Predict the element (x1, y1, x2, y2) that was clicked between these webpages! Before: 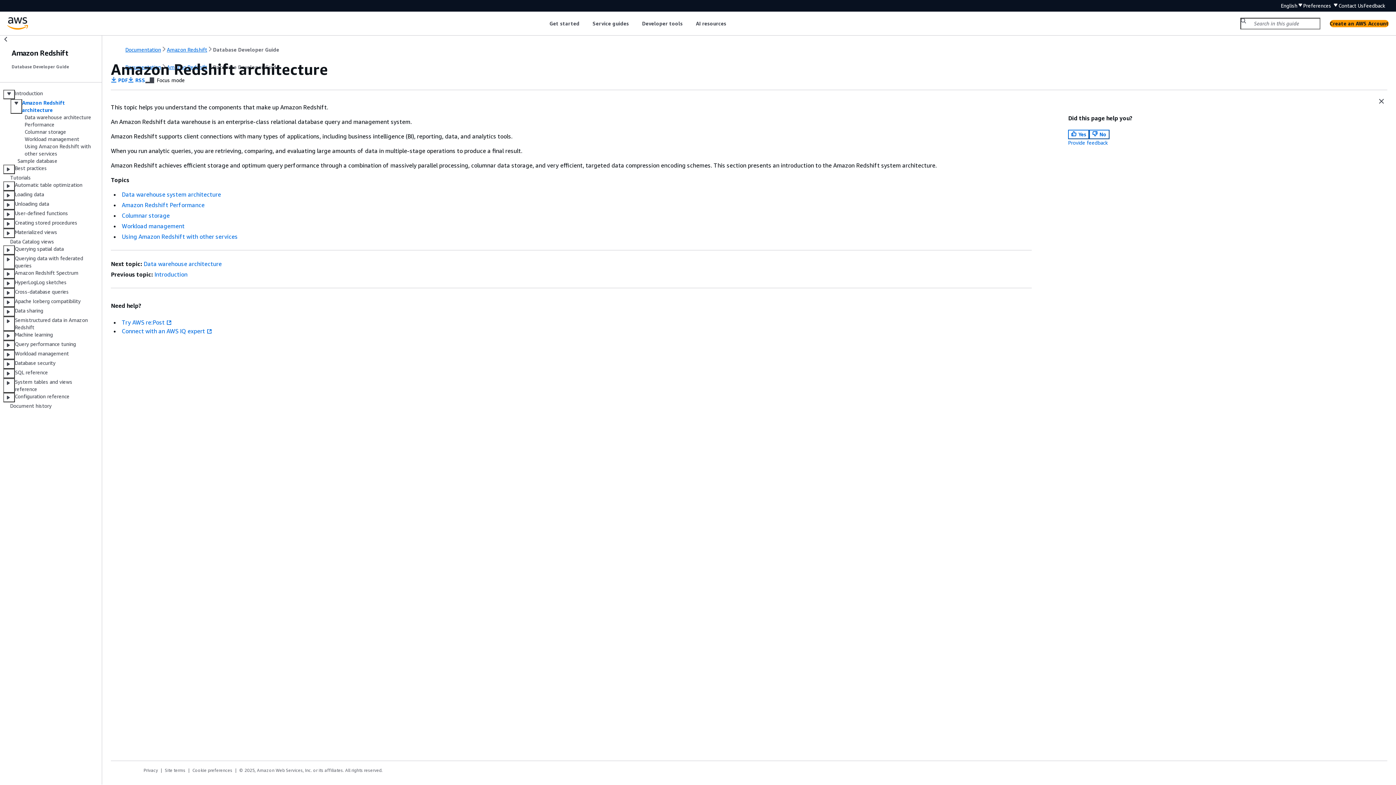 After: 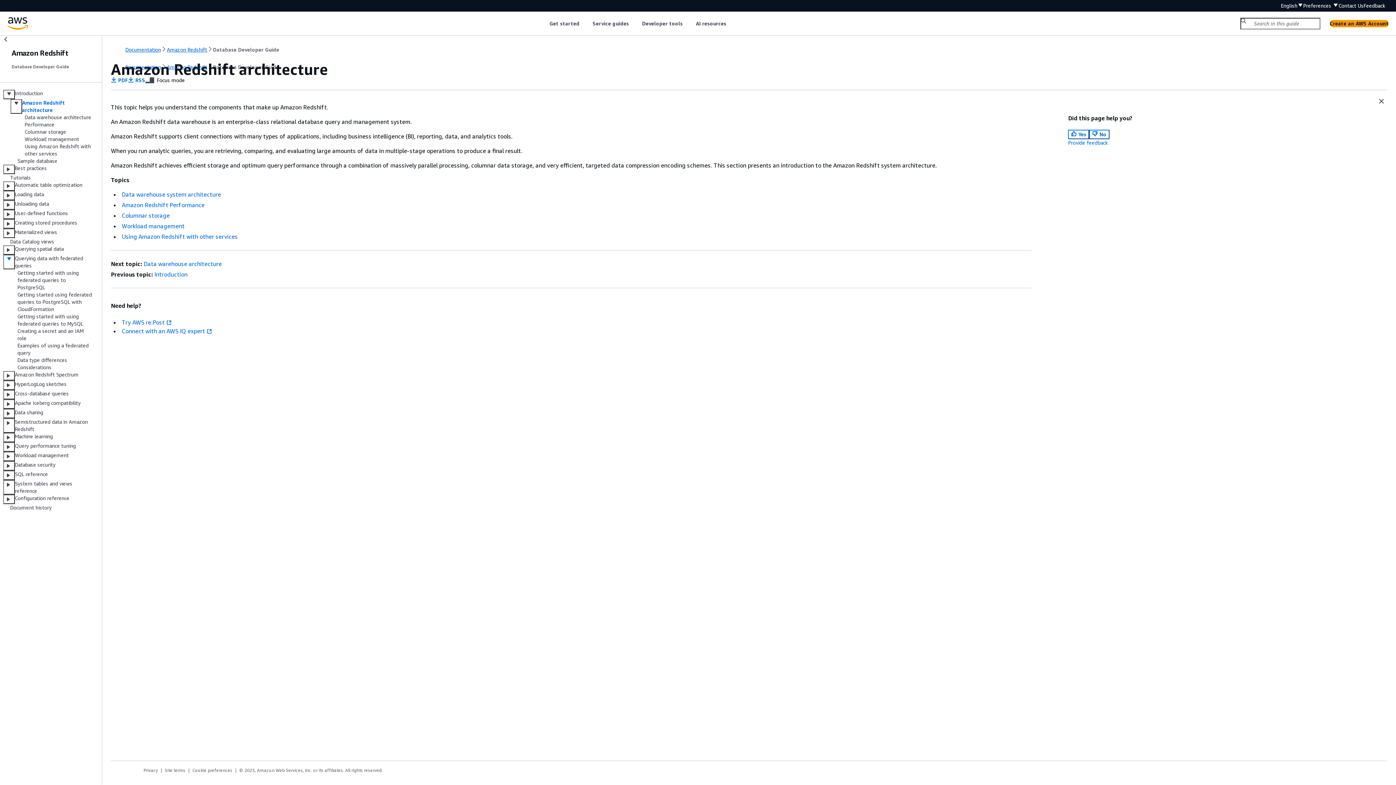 Action: bbox: (3, 254, 14, 269)